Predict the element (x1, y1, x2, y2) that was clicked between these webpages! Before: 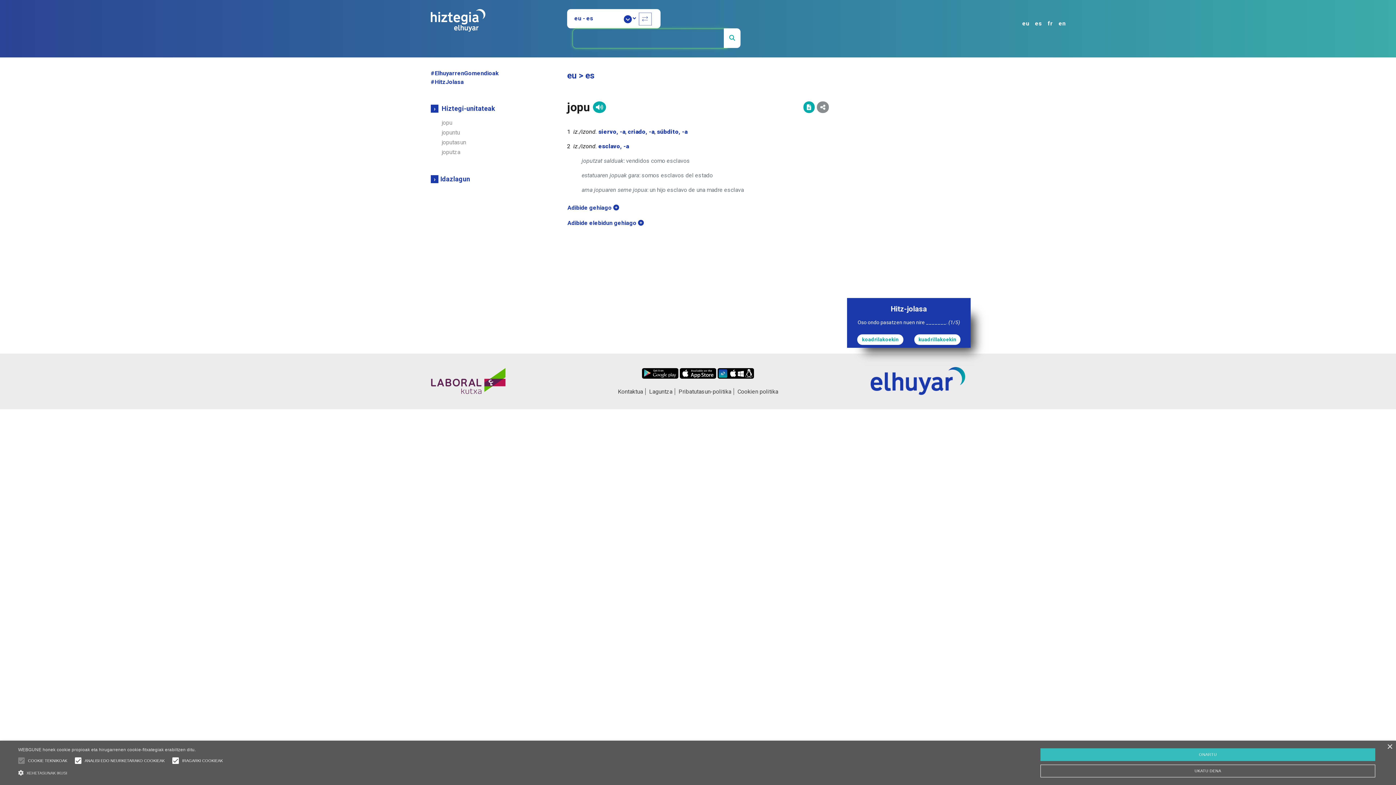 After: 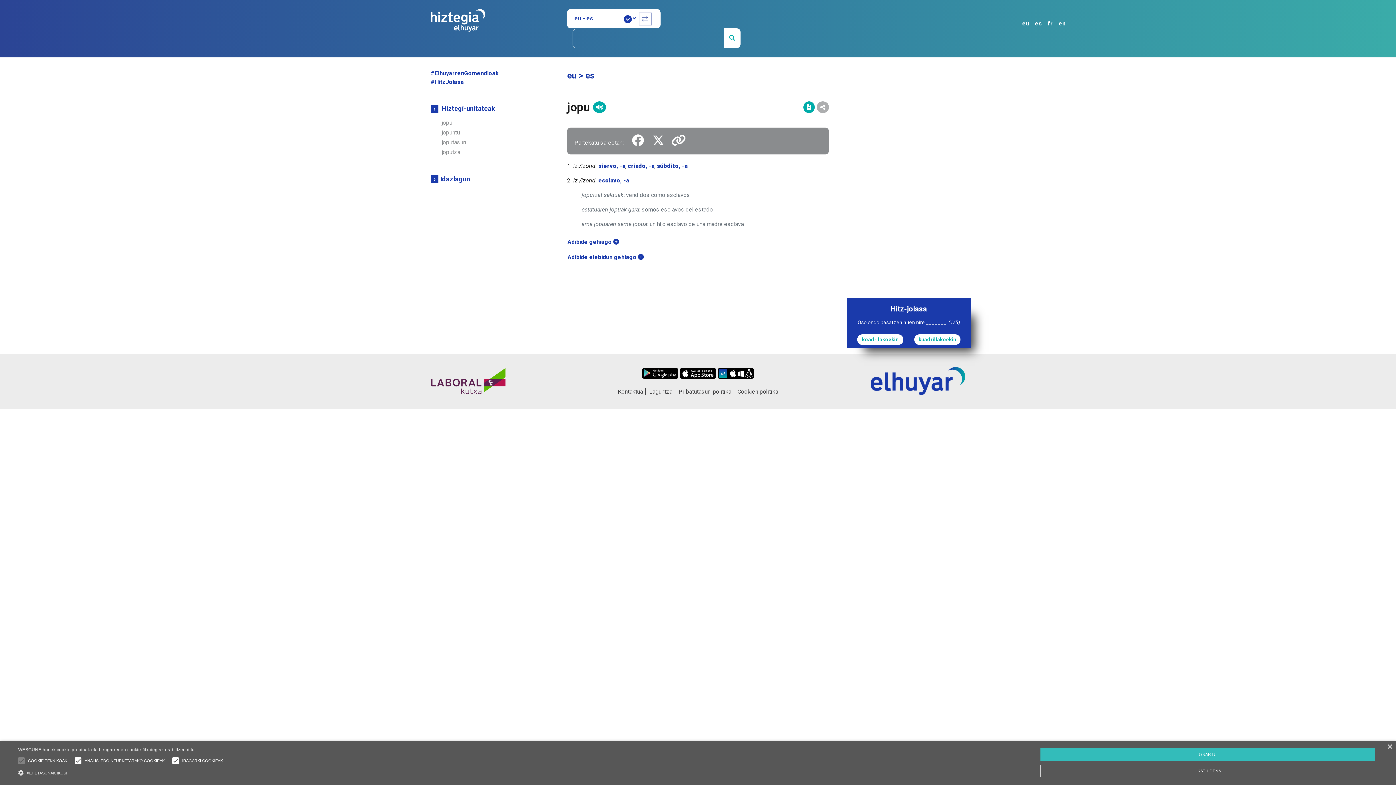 Action: bbox: (817, 100, 829, 111)